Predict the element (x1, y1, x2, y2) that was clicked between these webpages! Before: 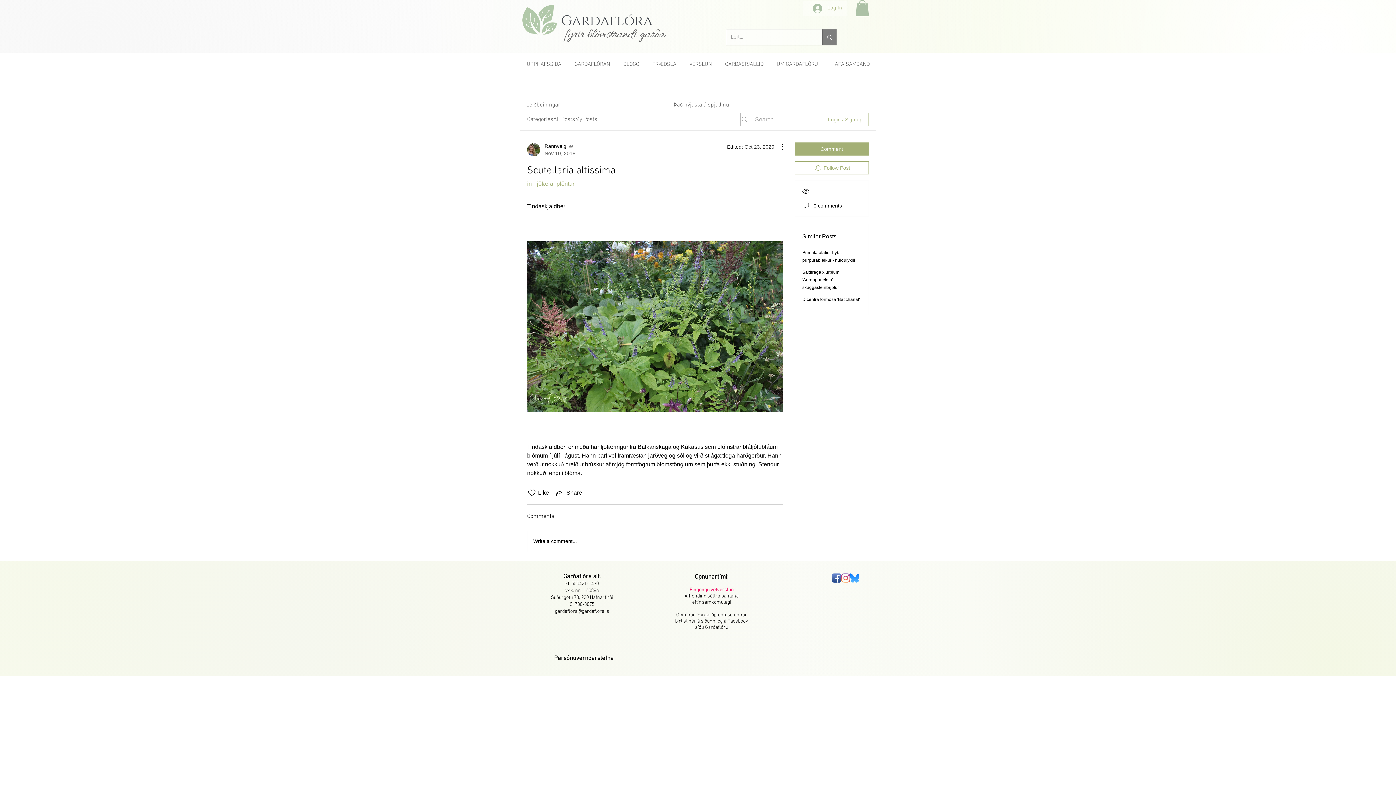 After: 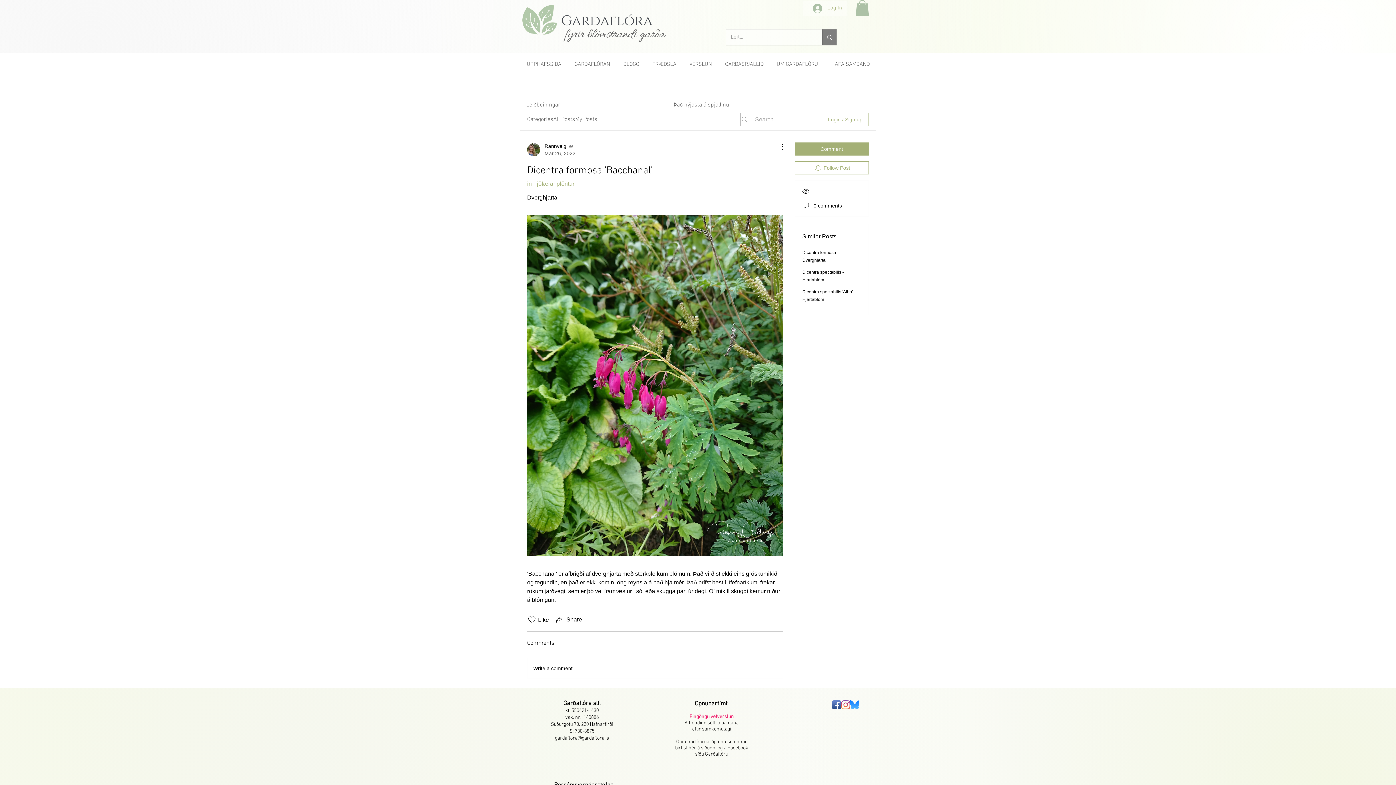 Action: bbox: (802, 297, 860, 302) label: Dicentra formosa 'Bacchanal'